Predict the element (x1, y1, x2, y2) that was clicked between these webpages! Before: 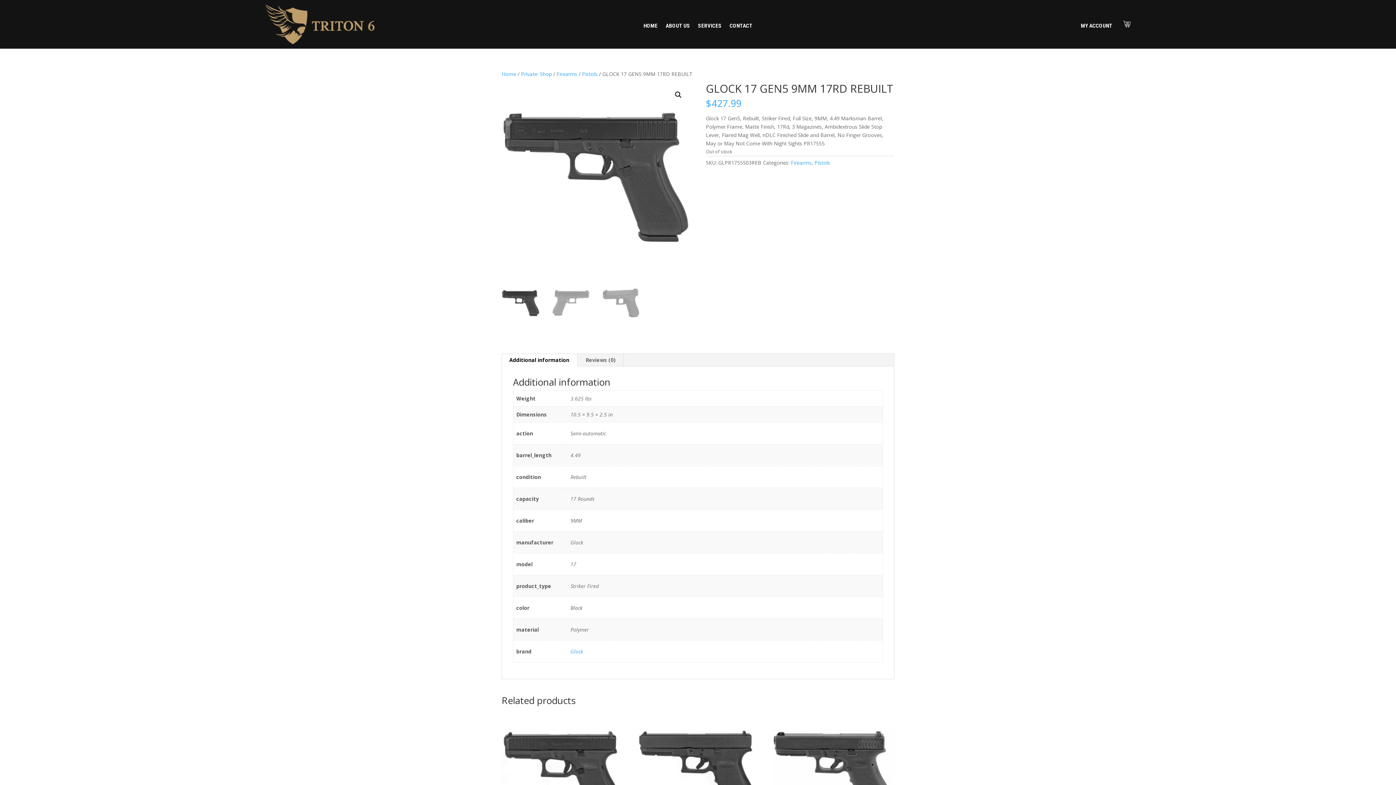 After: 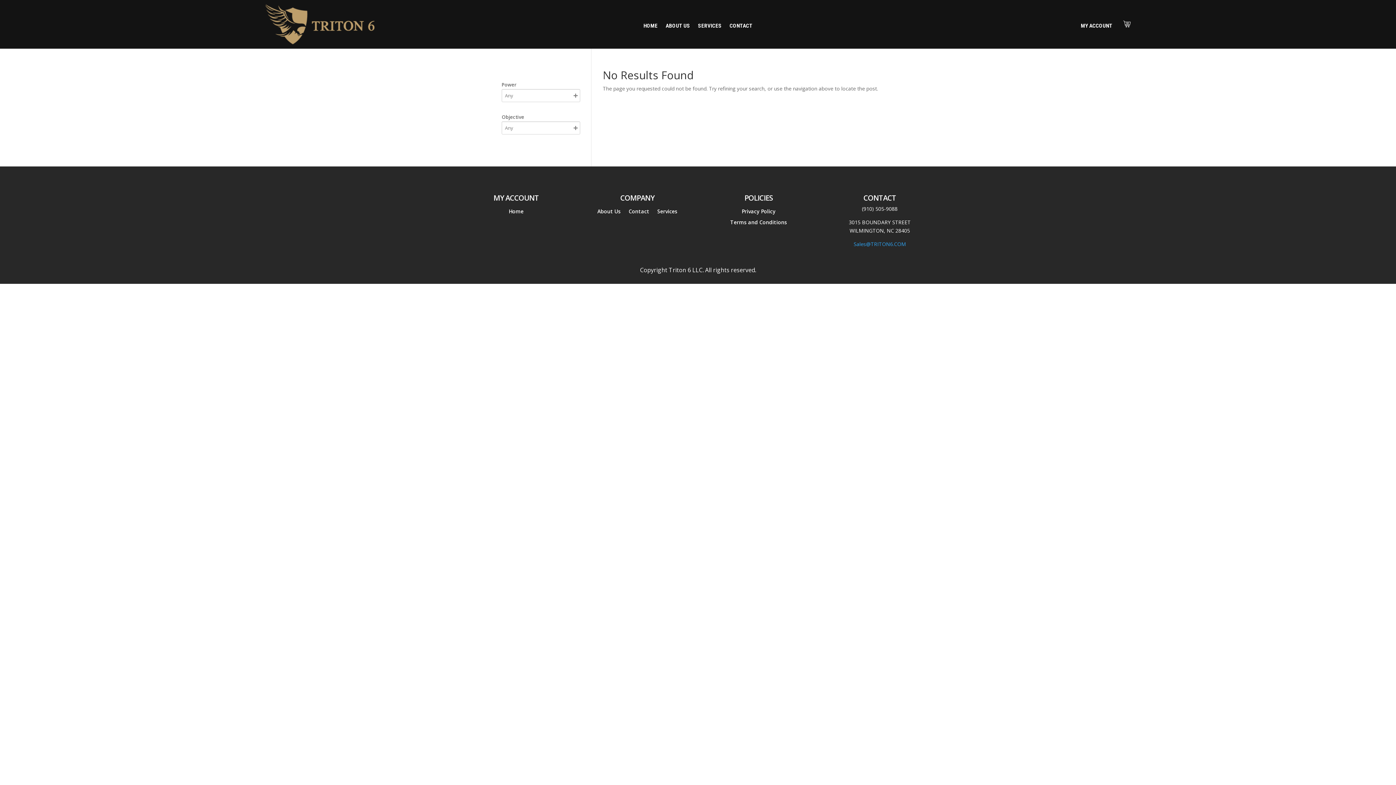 Action: bbox: (570, 648, 583, 655) label: Glock